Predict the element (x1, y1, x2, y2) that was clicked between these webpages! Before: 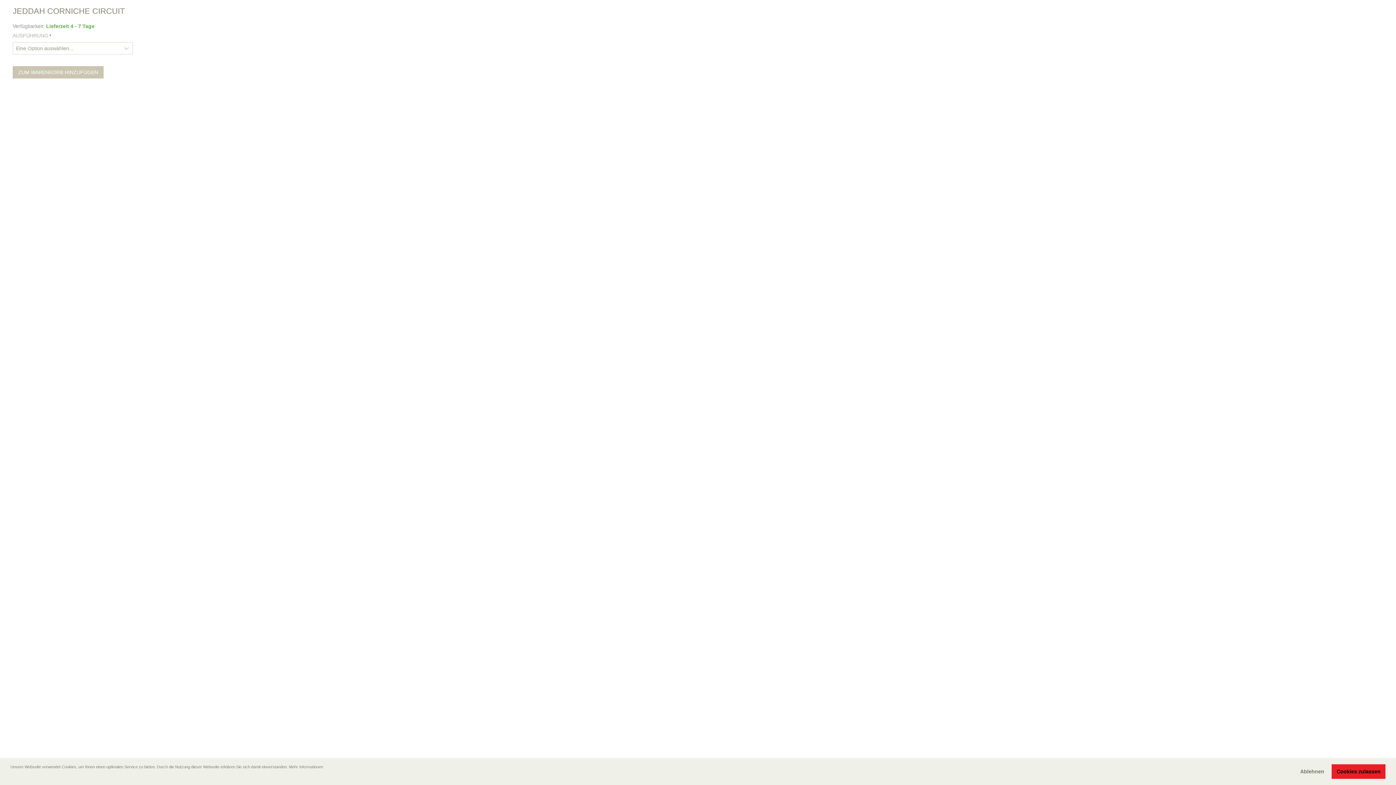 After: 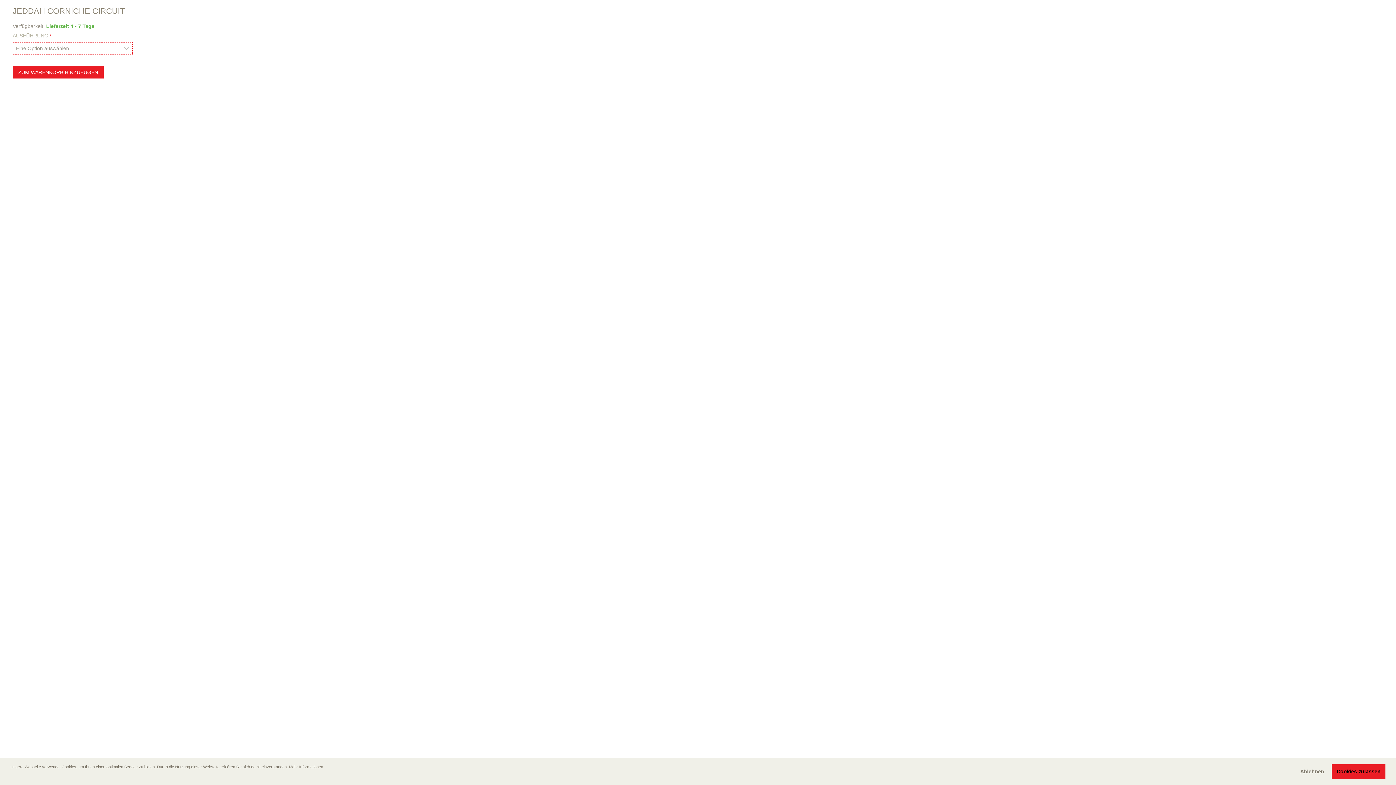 Action: bbox: (12, 66, 103, 78) label: ZUM WARENKORB HINZUFÜGEN